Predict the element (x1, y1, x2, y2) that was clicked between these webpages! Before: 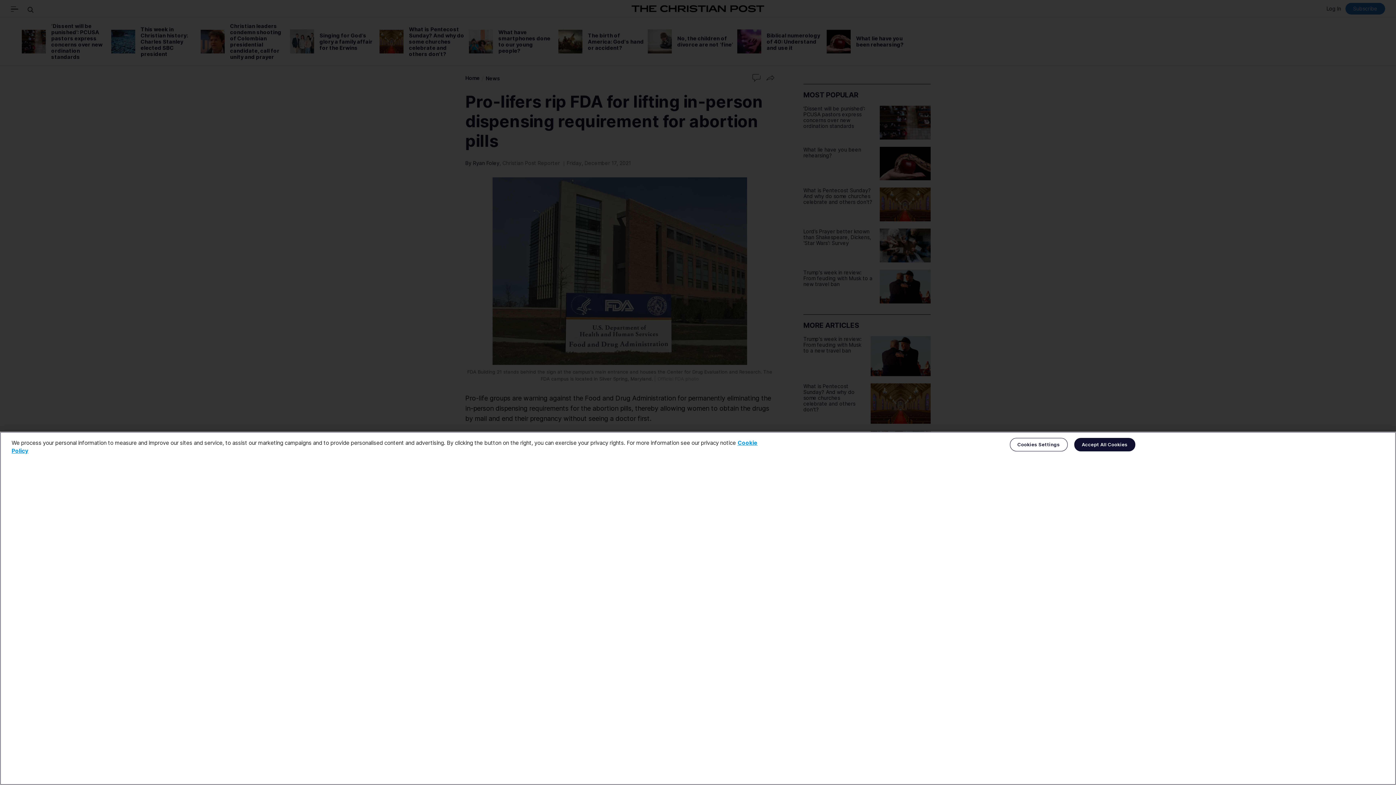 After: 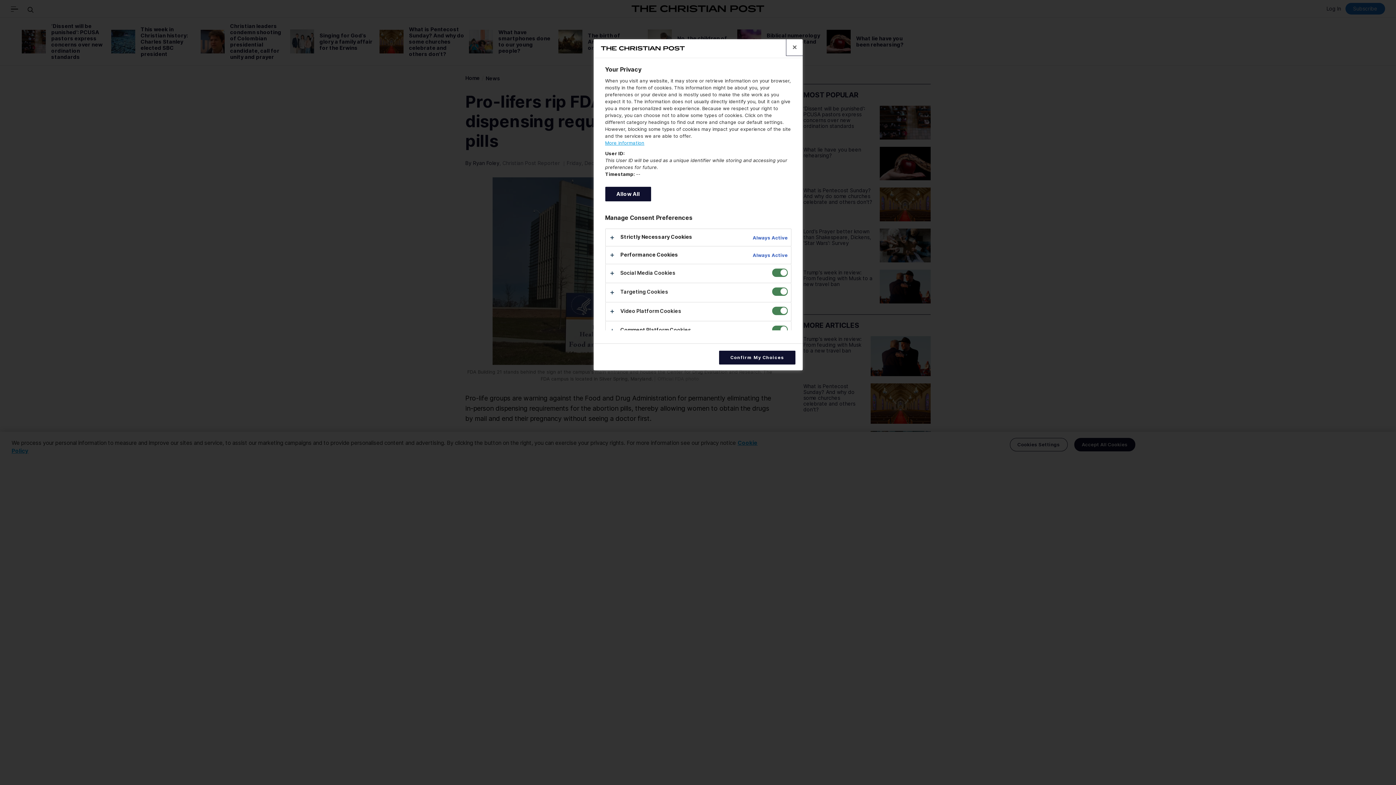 Action: bbox: (1010, 438, 1067, 451) label: Cookies Settings